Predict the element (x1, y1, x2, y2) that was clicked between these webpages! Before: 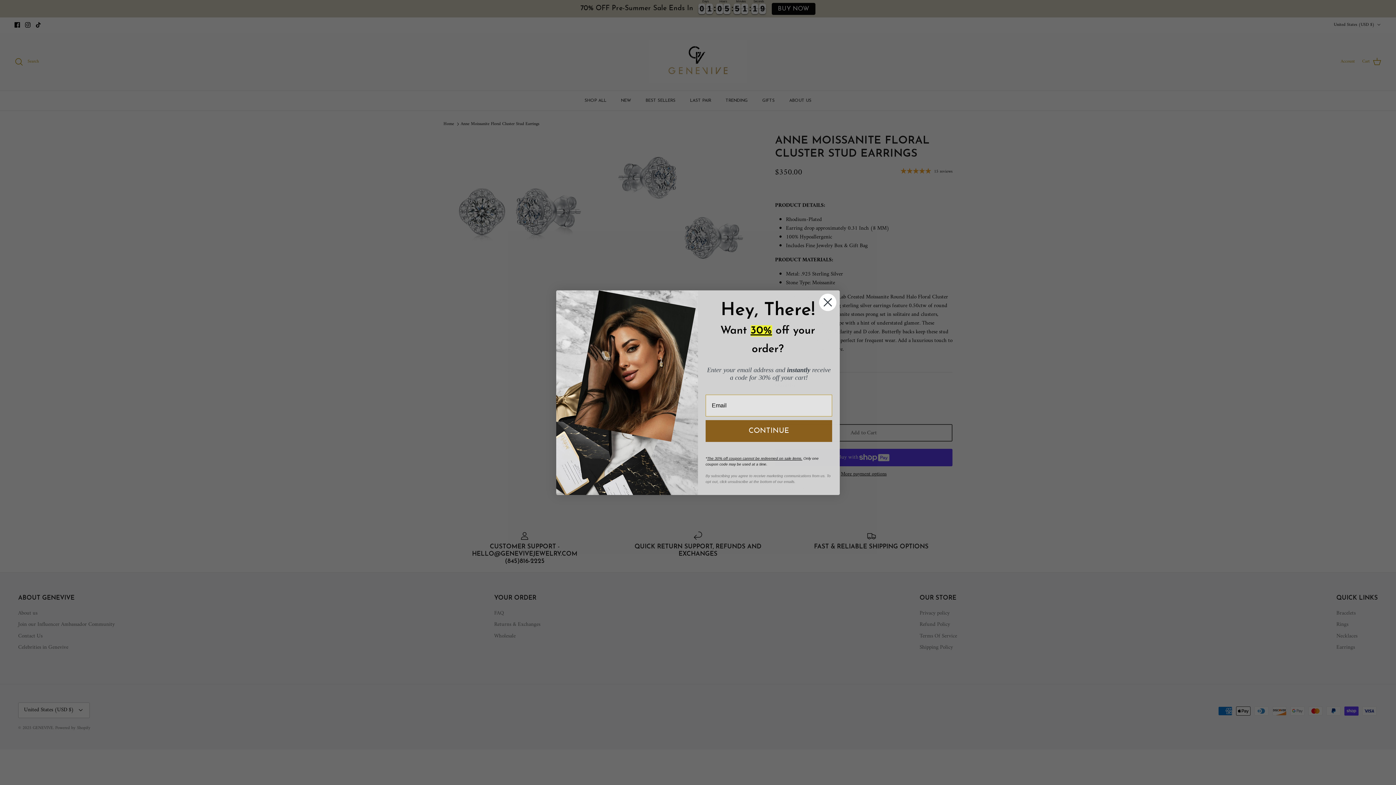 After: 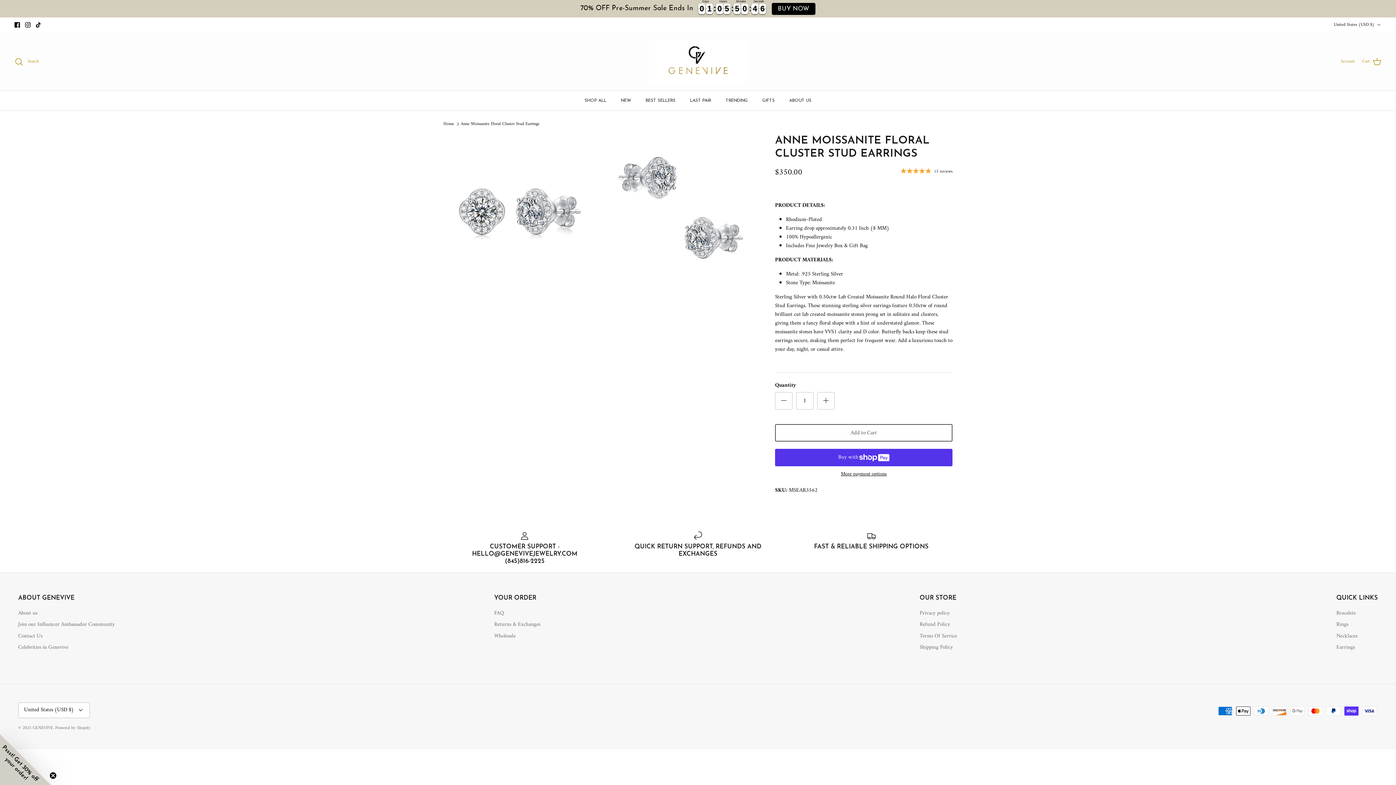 Action: bbox: (818, 293, 837, 311) label: Close dialog